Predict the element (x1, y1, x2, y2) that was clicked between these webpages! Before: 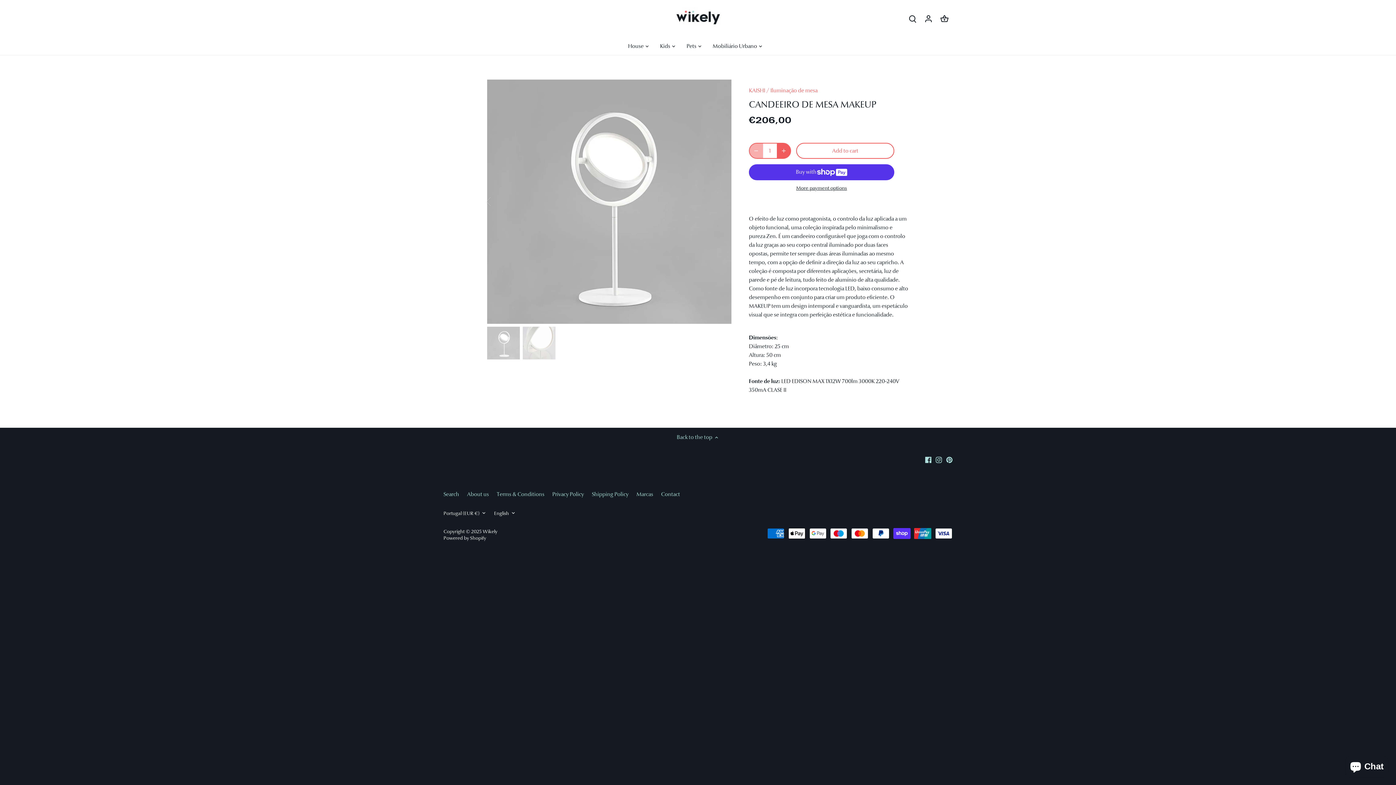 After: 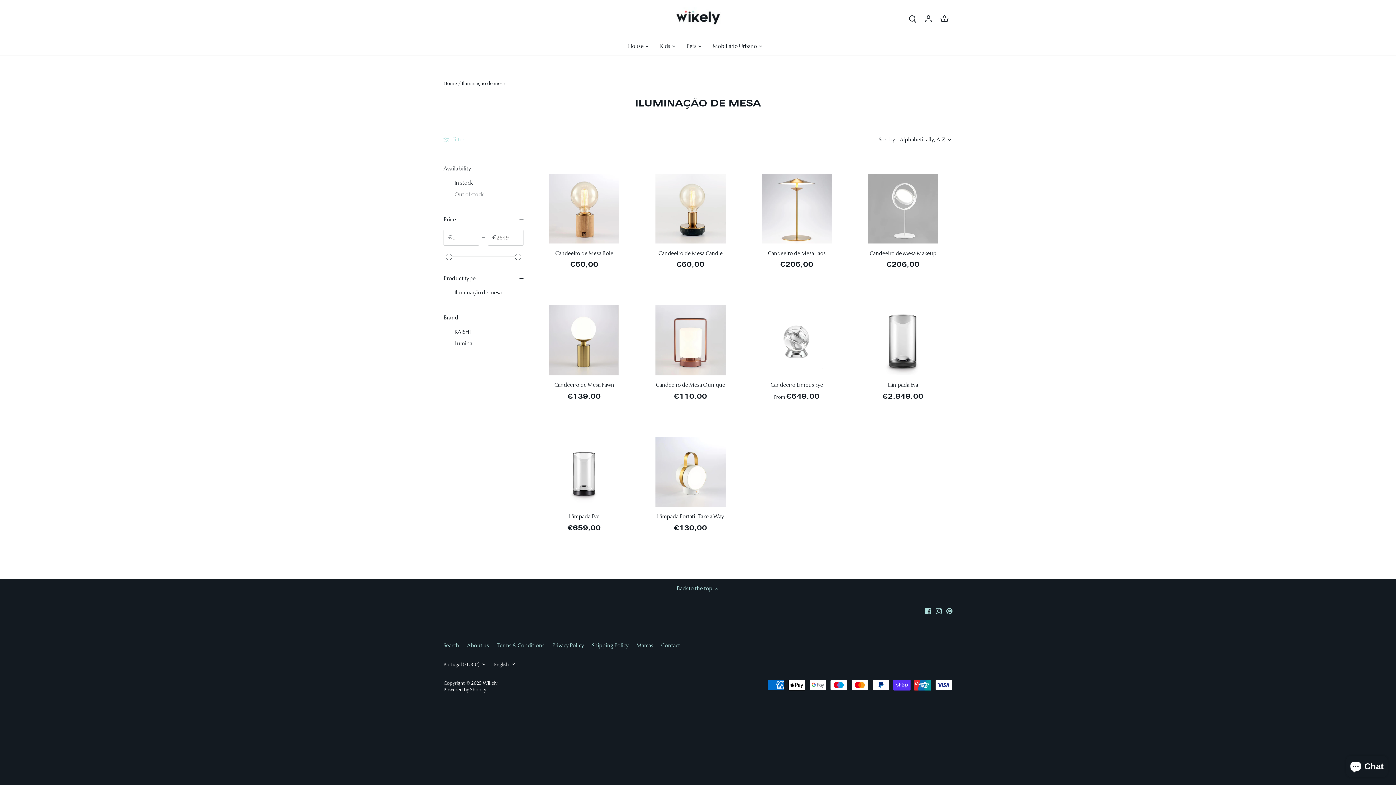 Action: label: Iluminação de mesa bbox: (770, 87, 817, 93)